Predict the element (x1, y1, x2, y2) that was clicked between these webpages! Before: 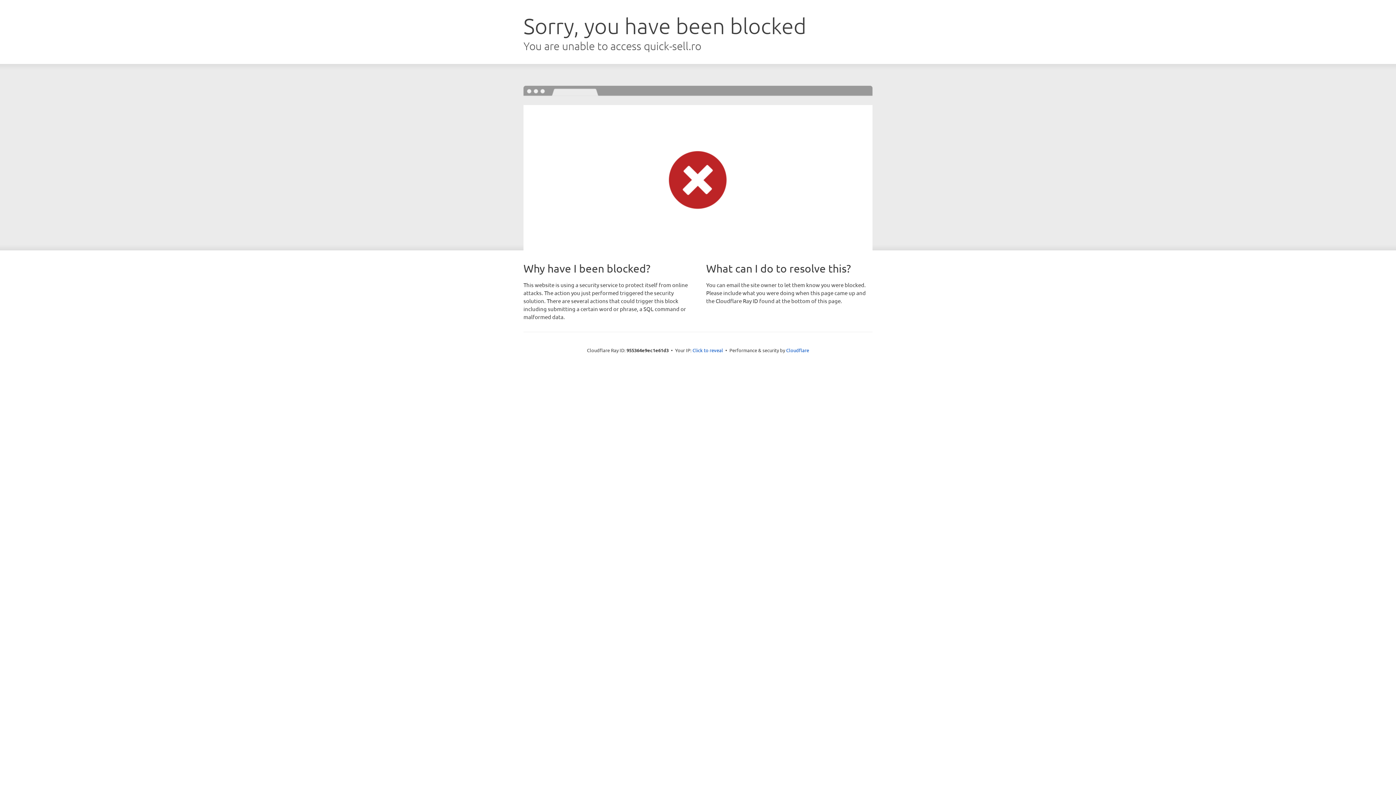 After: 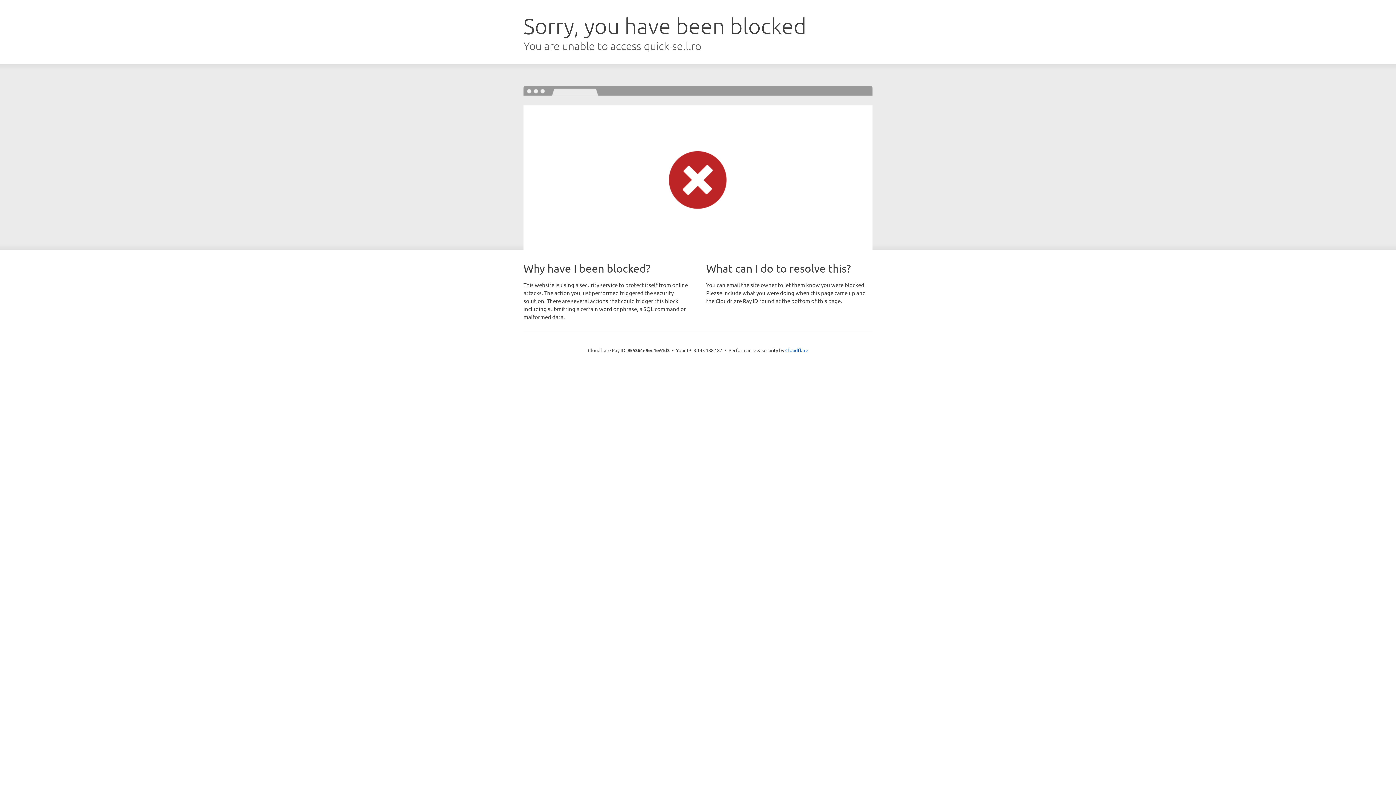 Action: bbox: (692, 346, 723, 353) label: Click to reveal